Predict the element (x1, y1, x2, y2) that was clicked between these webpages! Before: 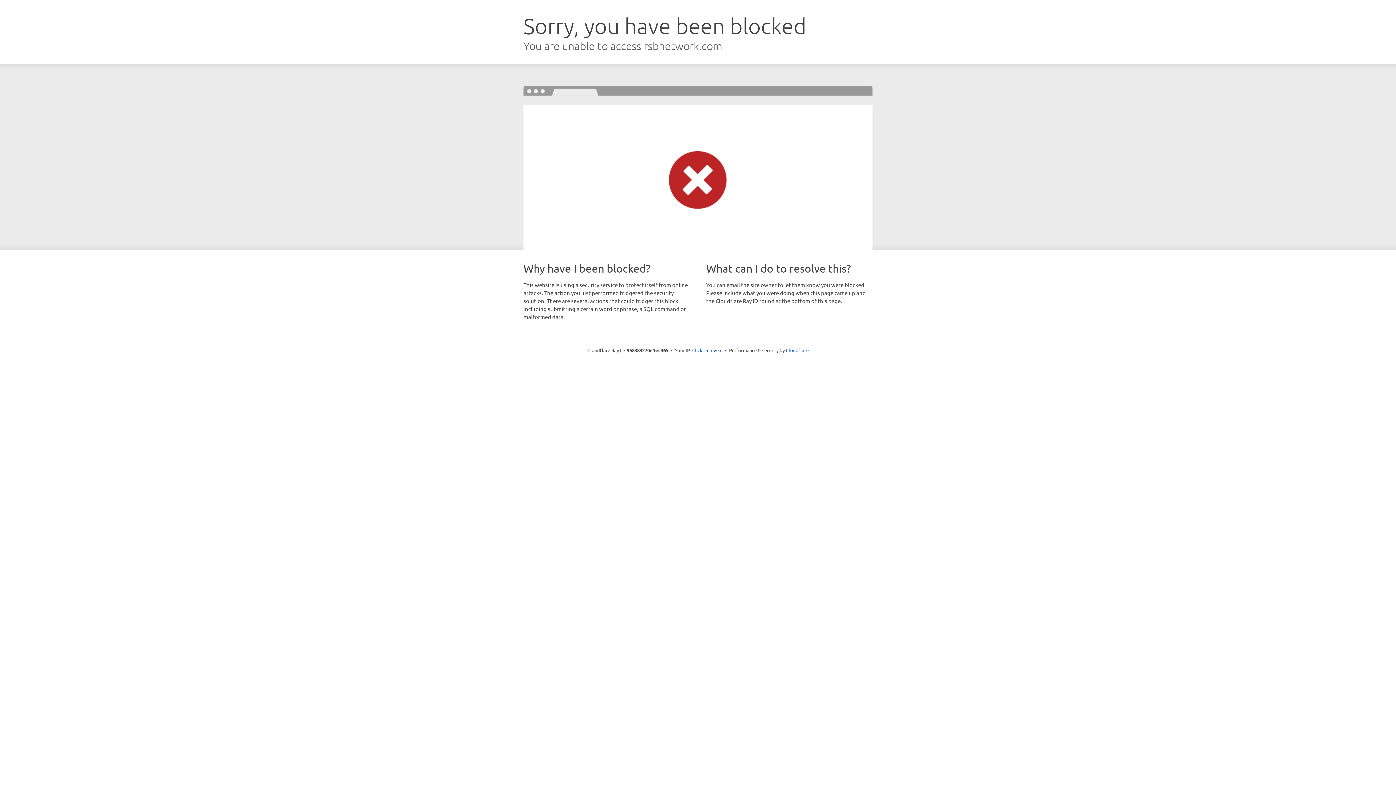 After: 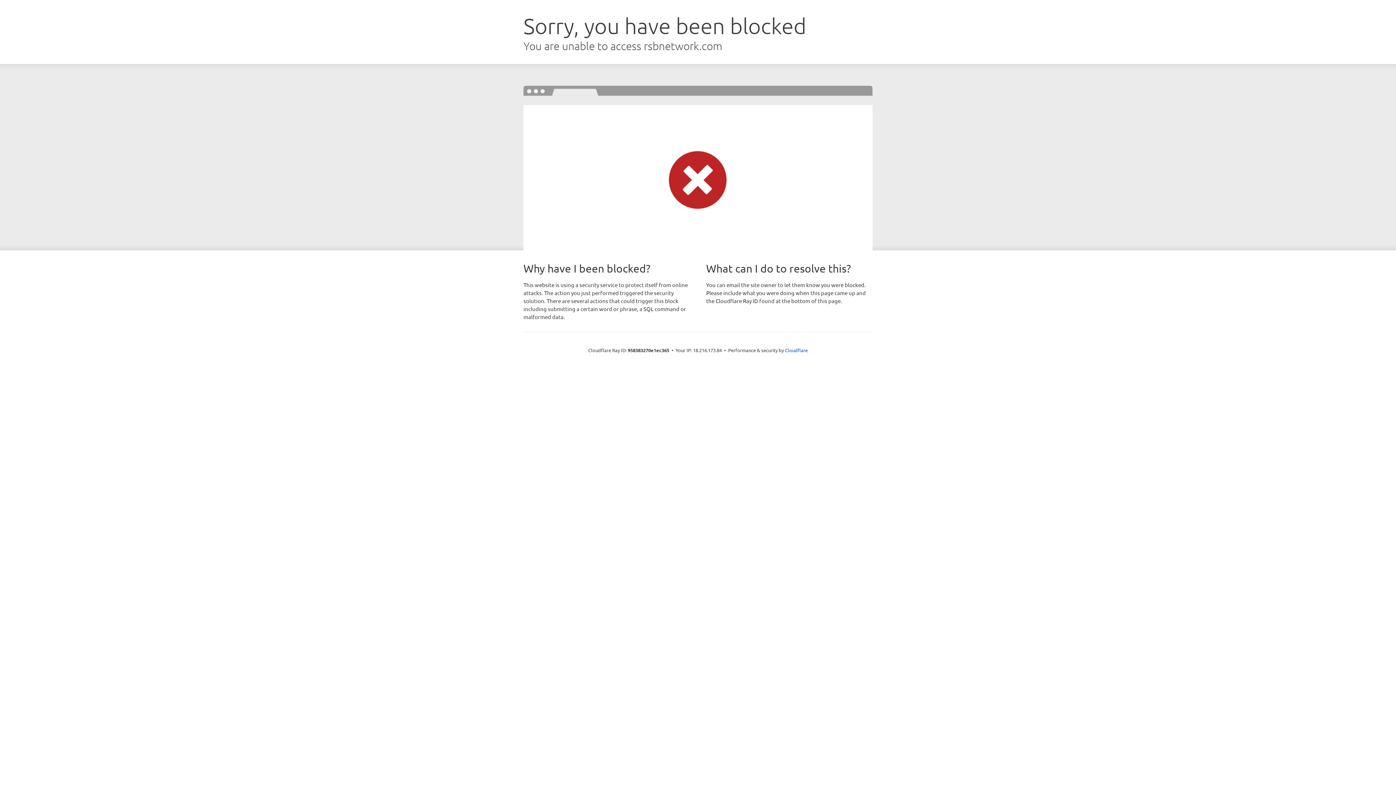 Action: bbox: (692, 346, 722, 353) label: Click to reveal